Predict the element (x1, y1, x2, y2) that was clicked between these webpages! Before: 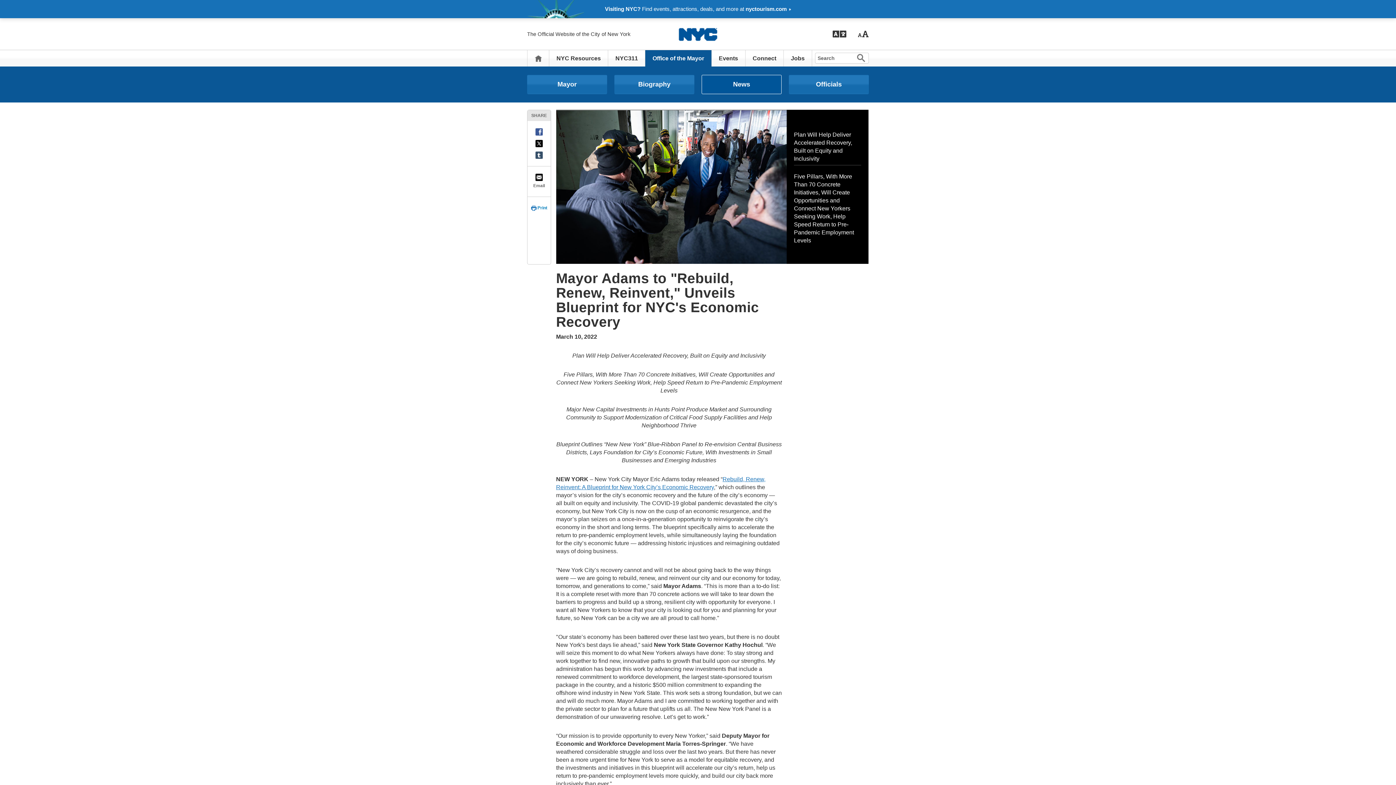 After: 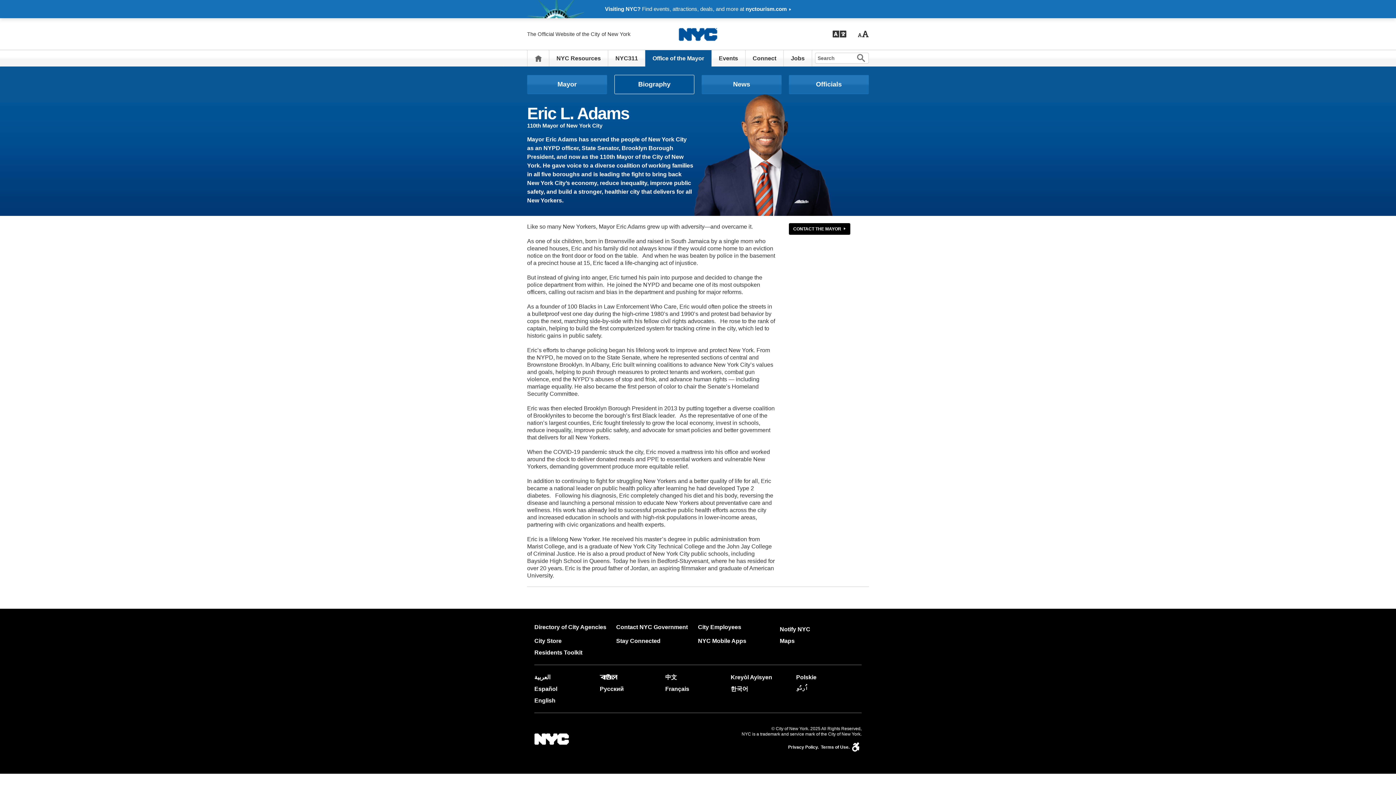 Action: bbox: (614, 74, 694, 94) label: Biography